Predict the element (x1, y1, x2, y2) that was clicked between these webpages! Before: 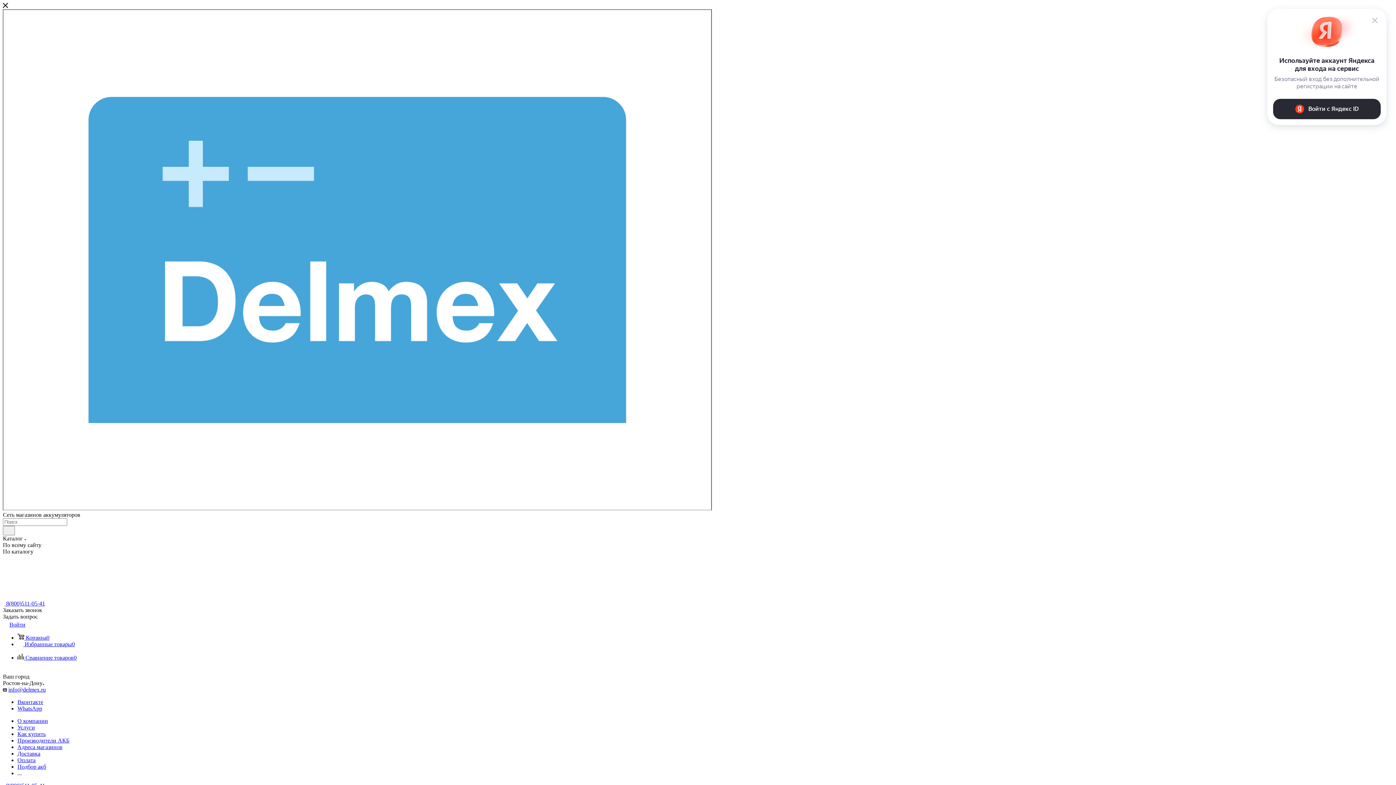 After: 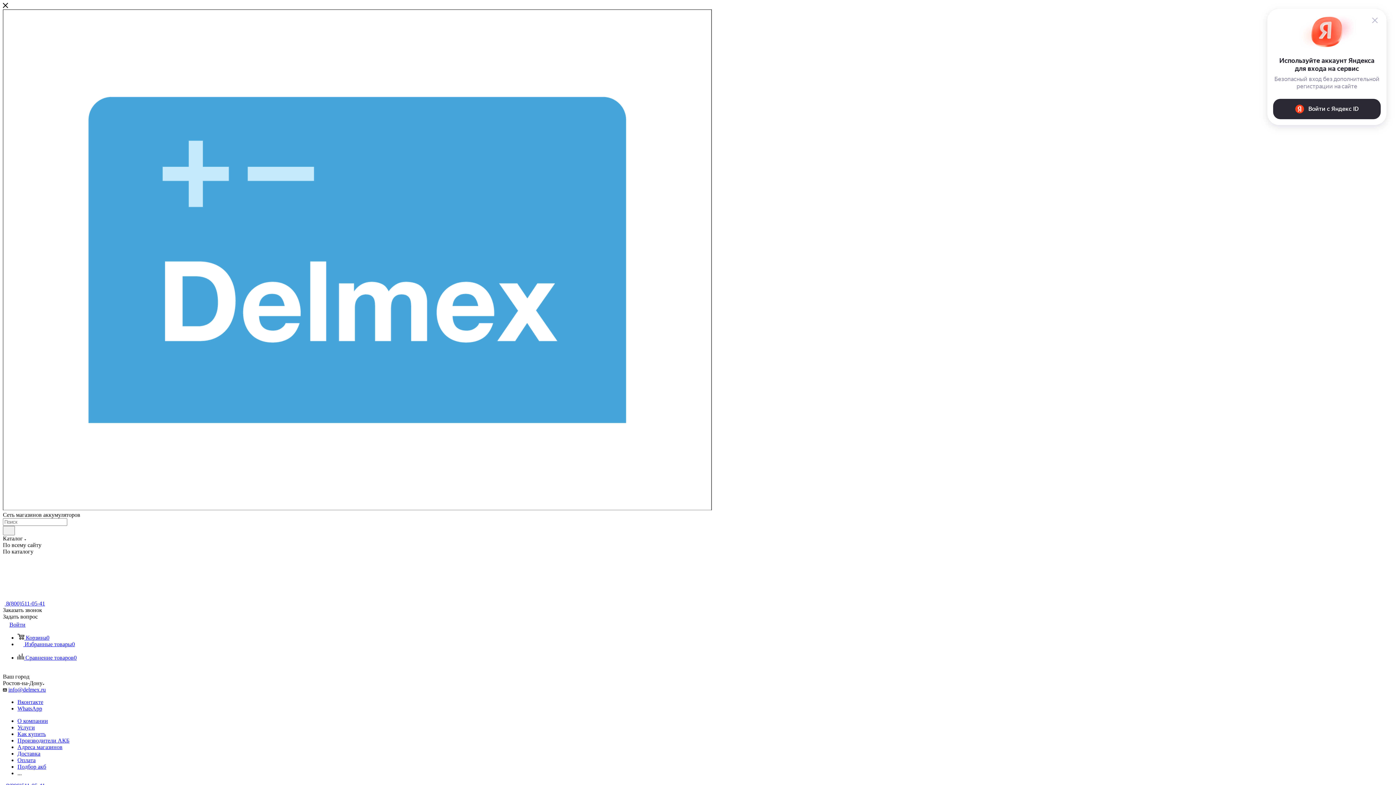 Action: bbox: (8, 686, 45, 693) label: info@delmex.ru